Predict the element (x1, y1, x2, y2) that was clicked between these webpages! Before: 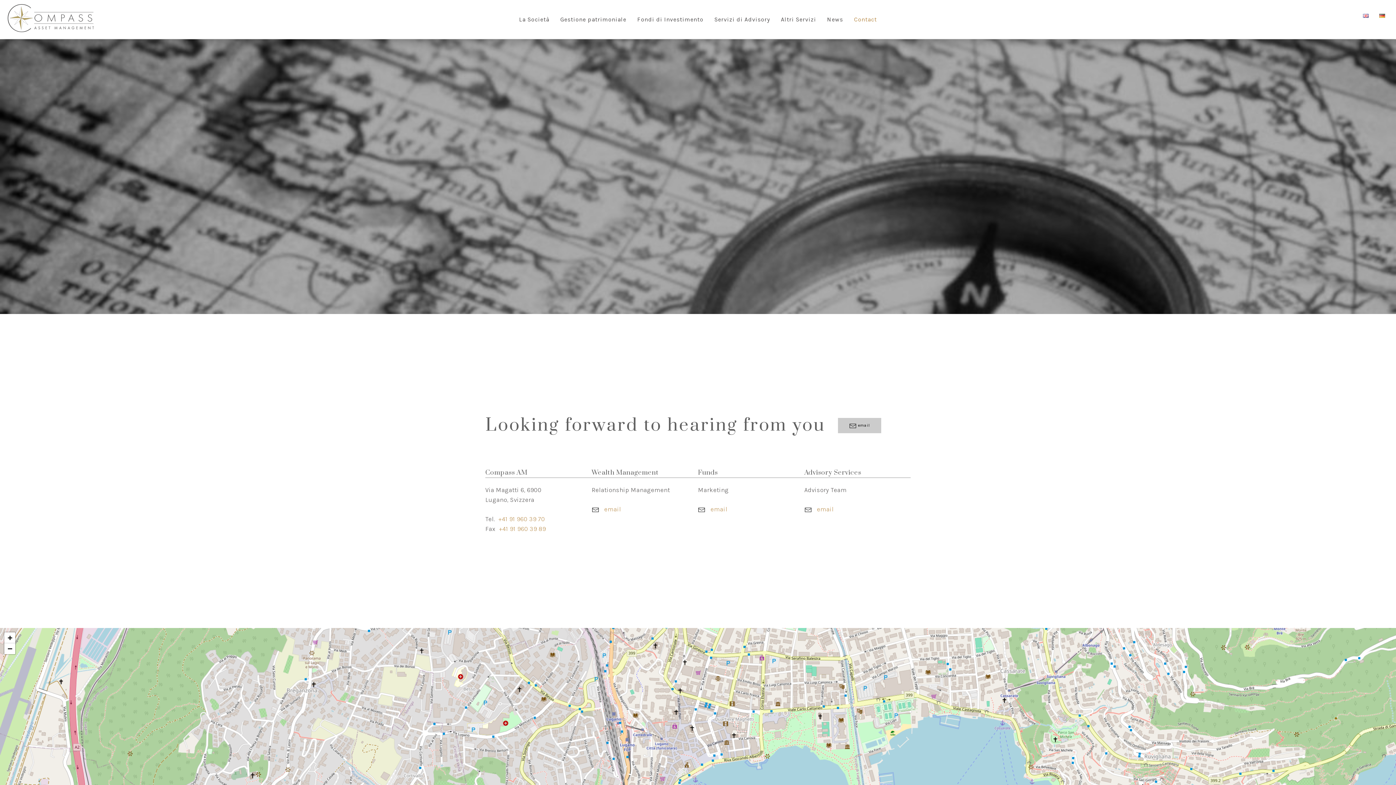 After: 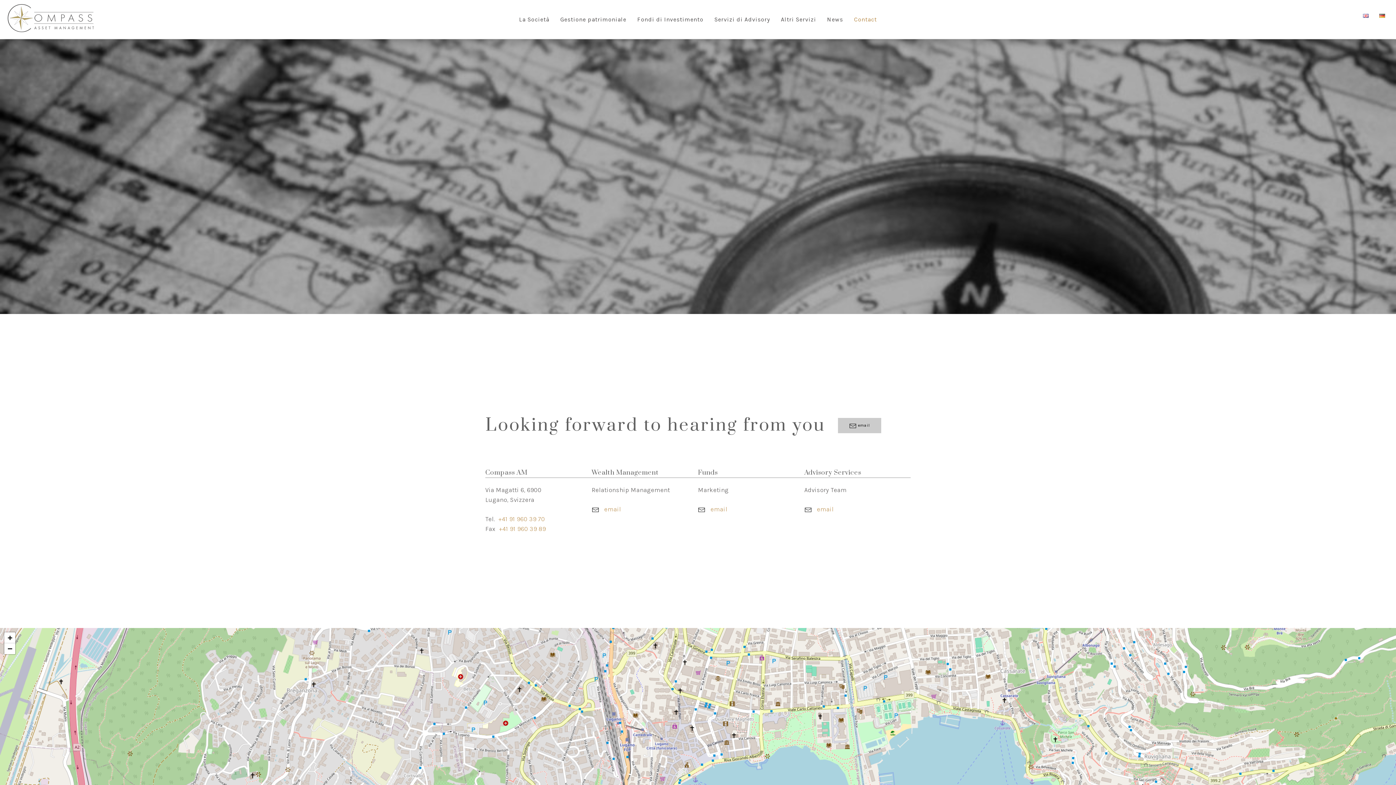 Action: bbox: (804, 505, 834, 513) label:  email